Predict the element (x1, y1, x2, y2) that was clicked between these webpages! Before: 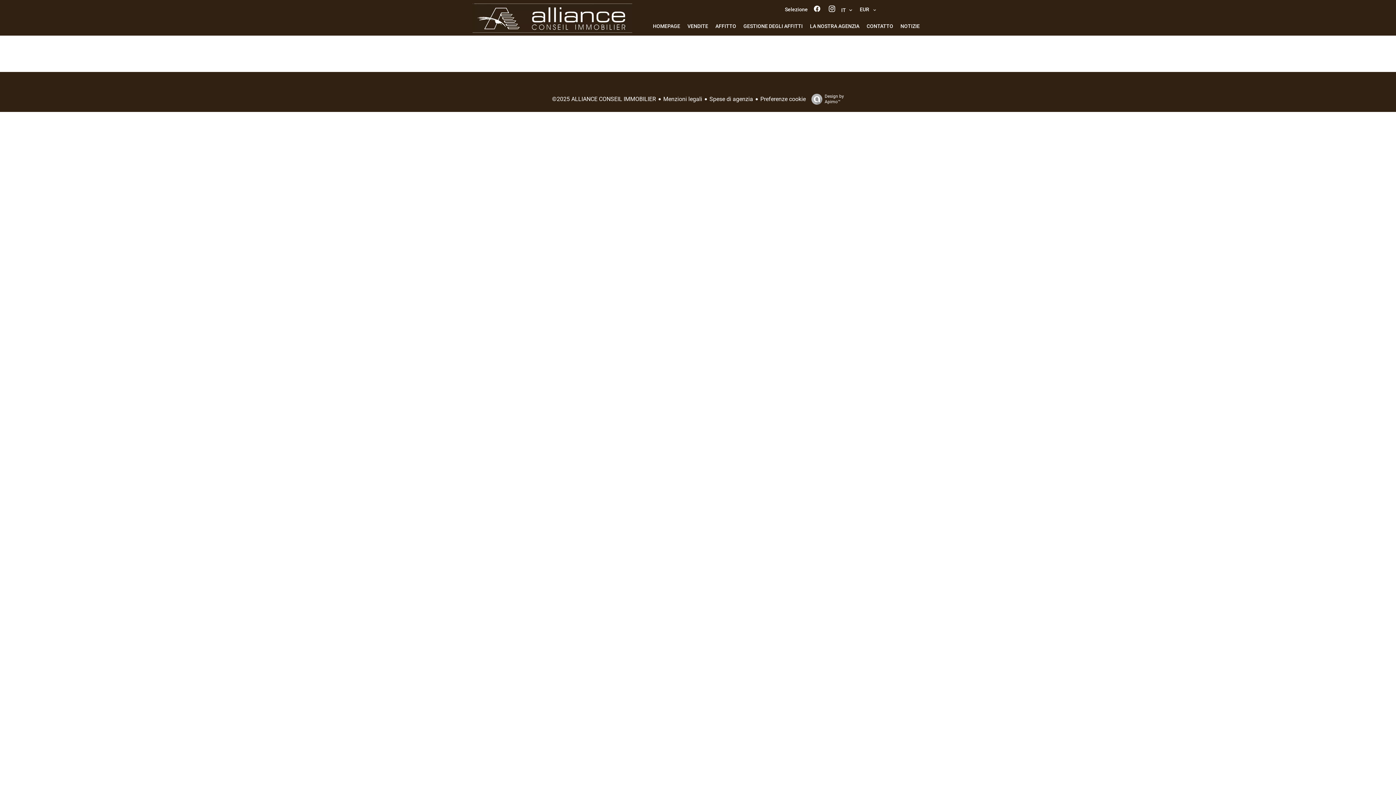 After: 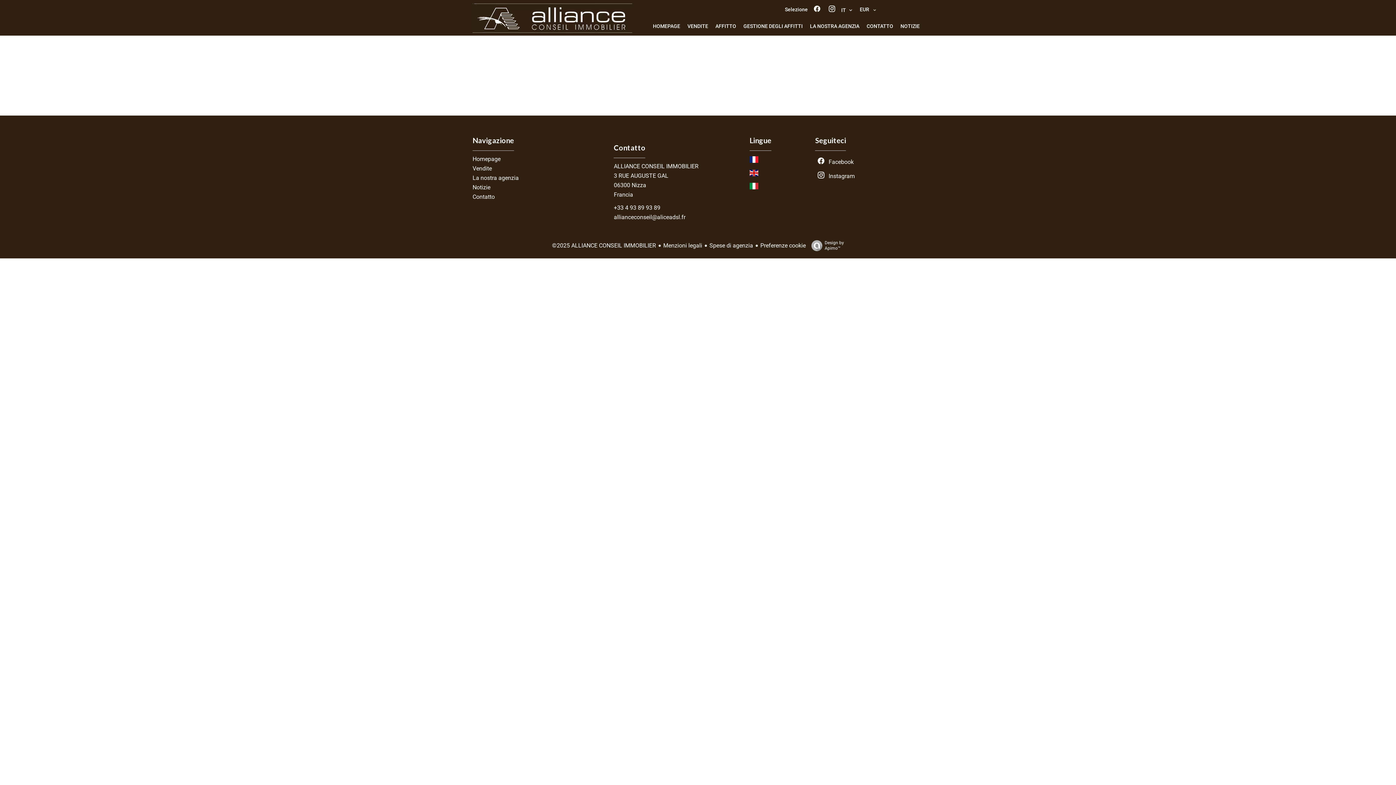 Action: label: Spese di agenzia bbox: (709, 95, 753, 102)